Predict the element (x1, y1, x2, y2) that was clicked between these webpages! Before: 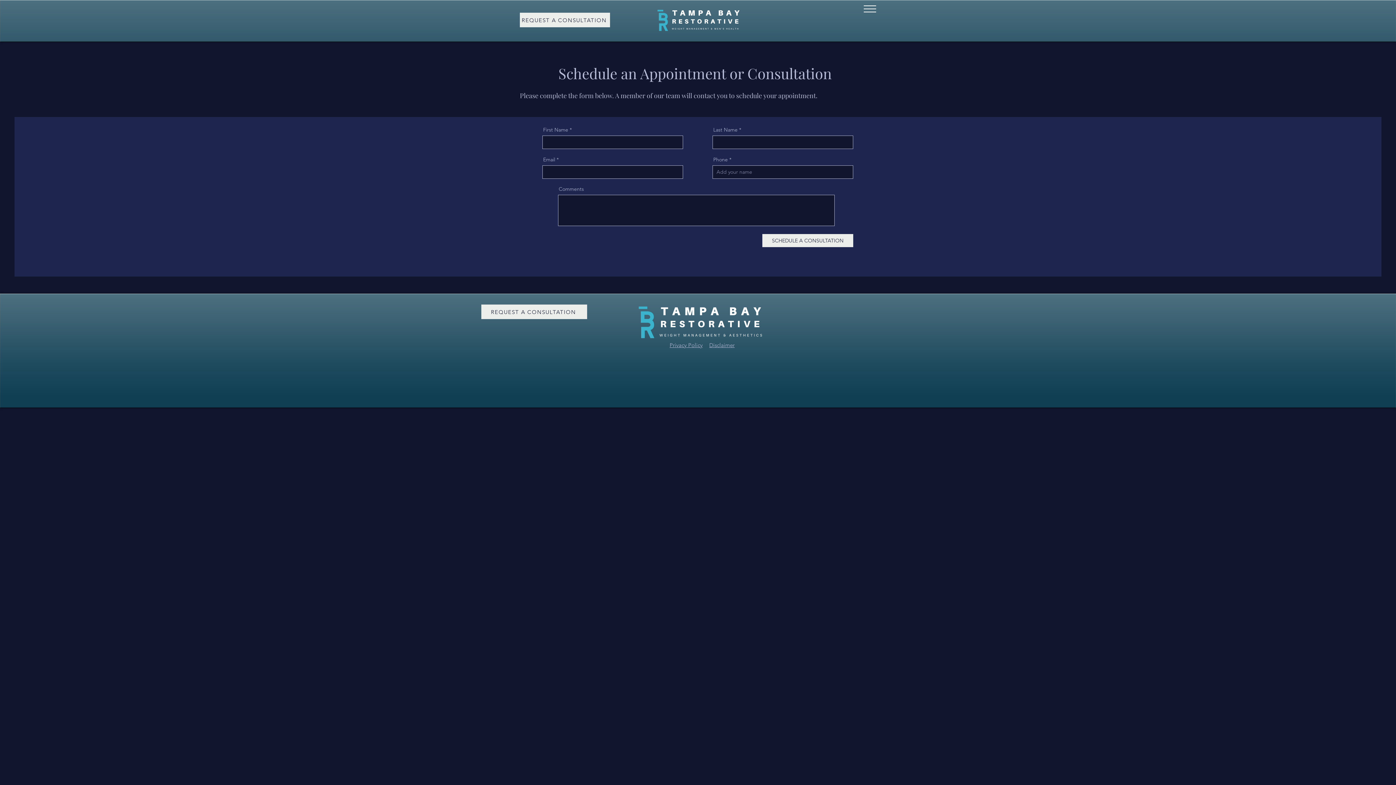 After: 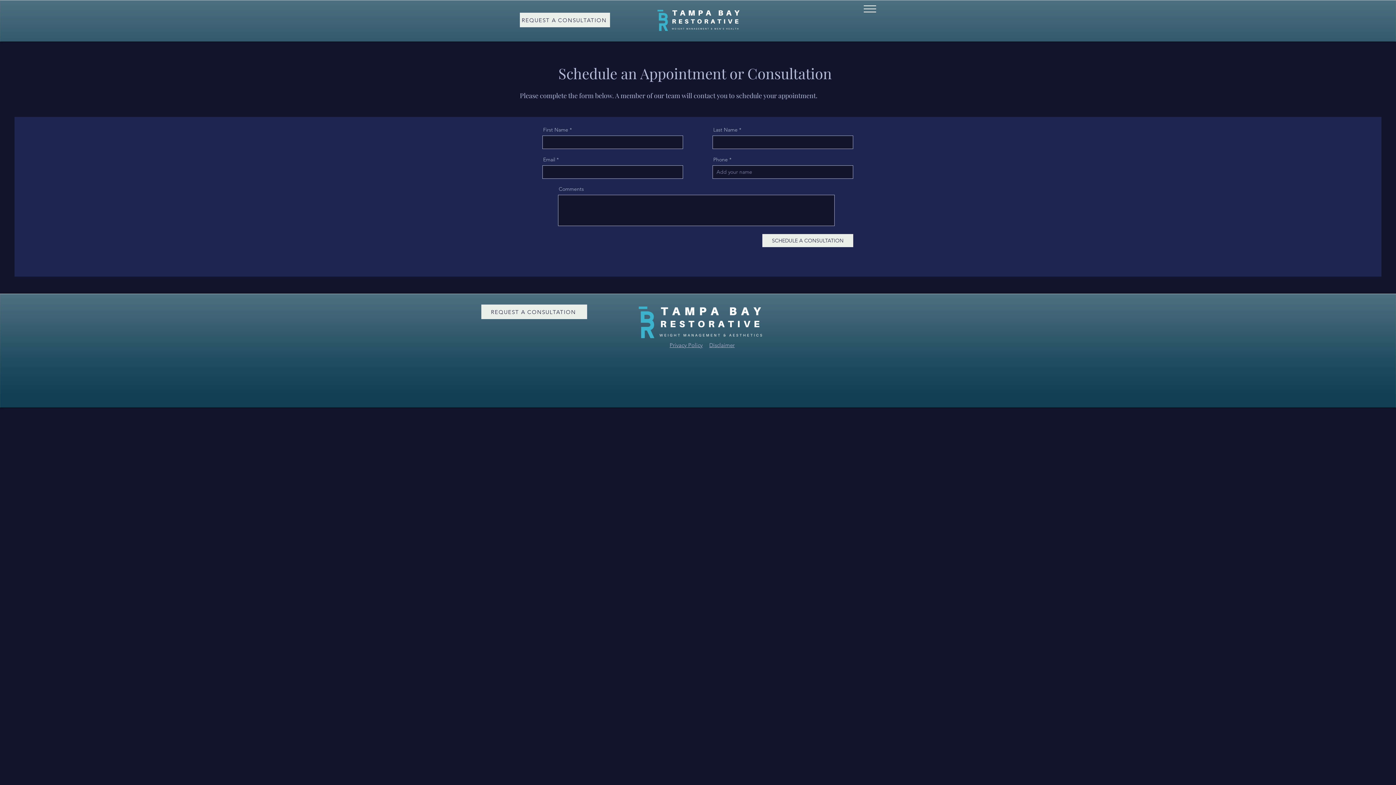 Action: label: REQUEST A CONSULTATION bbox: (481, 304, 587, 319)